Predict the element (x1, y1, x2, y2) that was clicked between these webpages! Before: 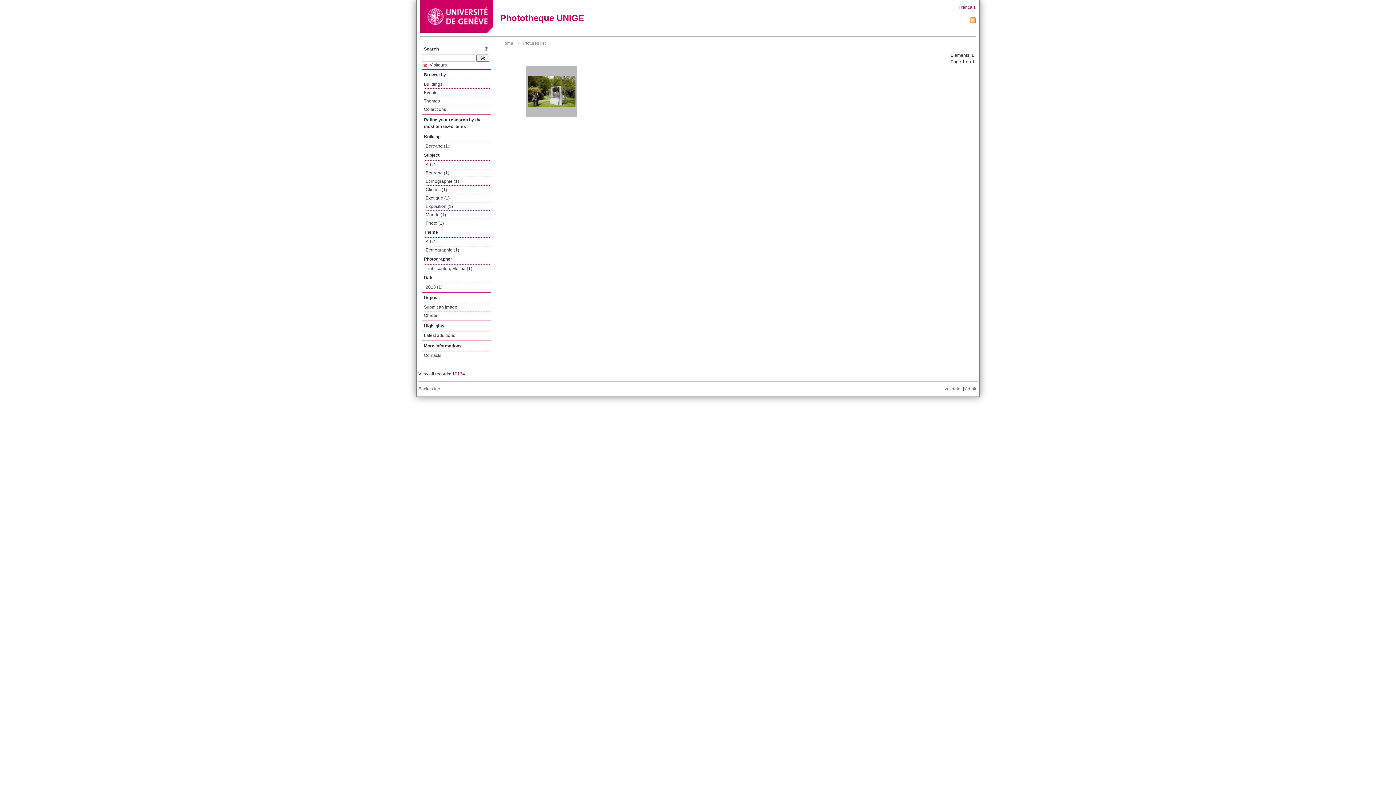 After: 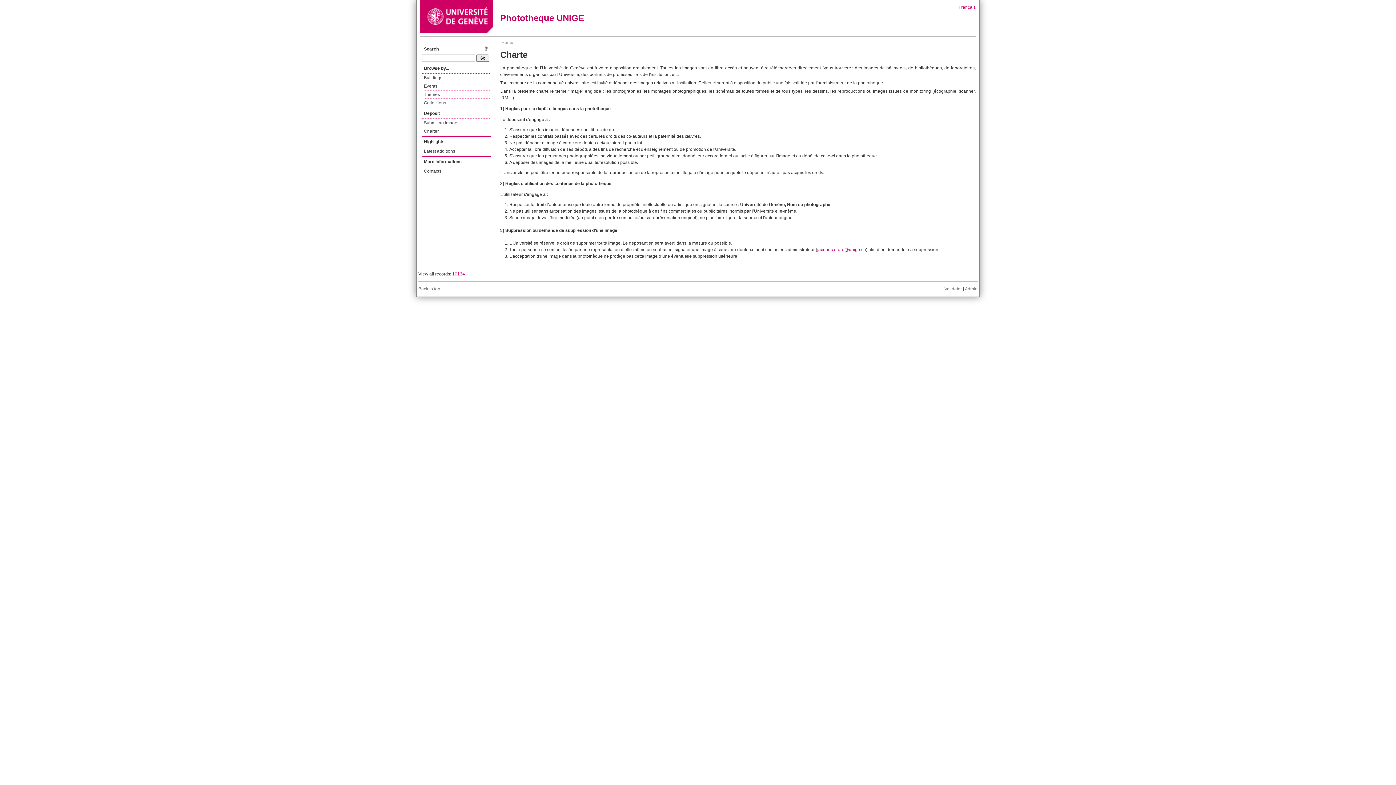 Action: bbox: (424, 311, 491, 319) label: Charter